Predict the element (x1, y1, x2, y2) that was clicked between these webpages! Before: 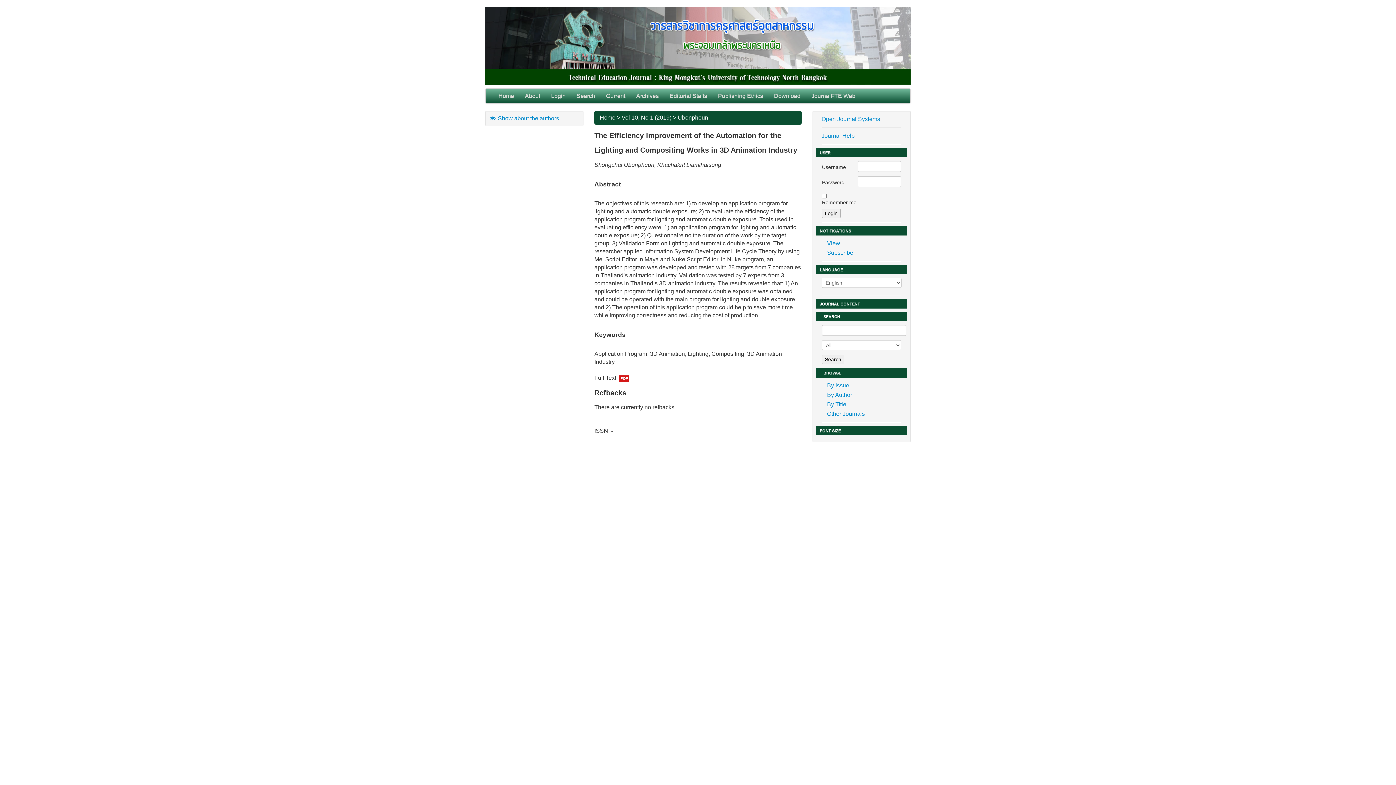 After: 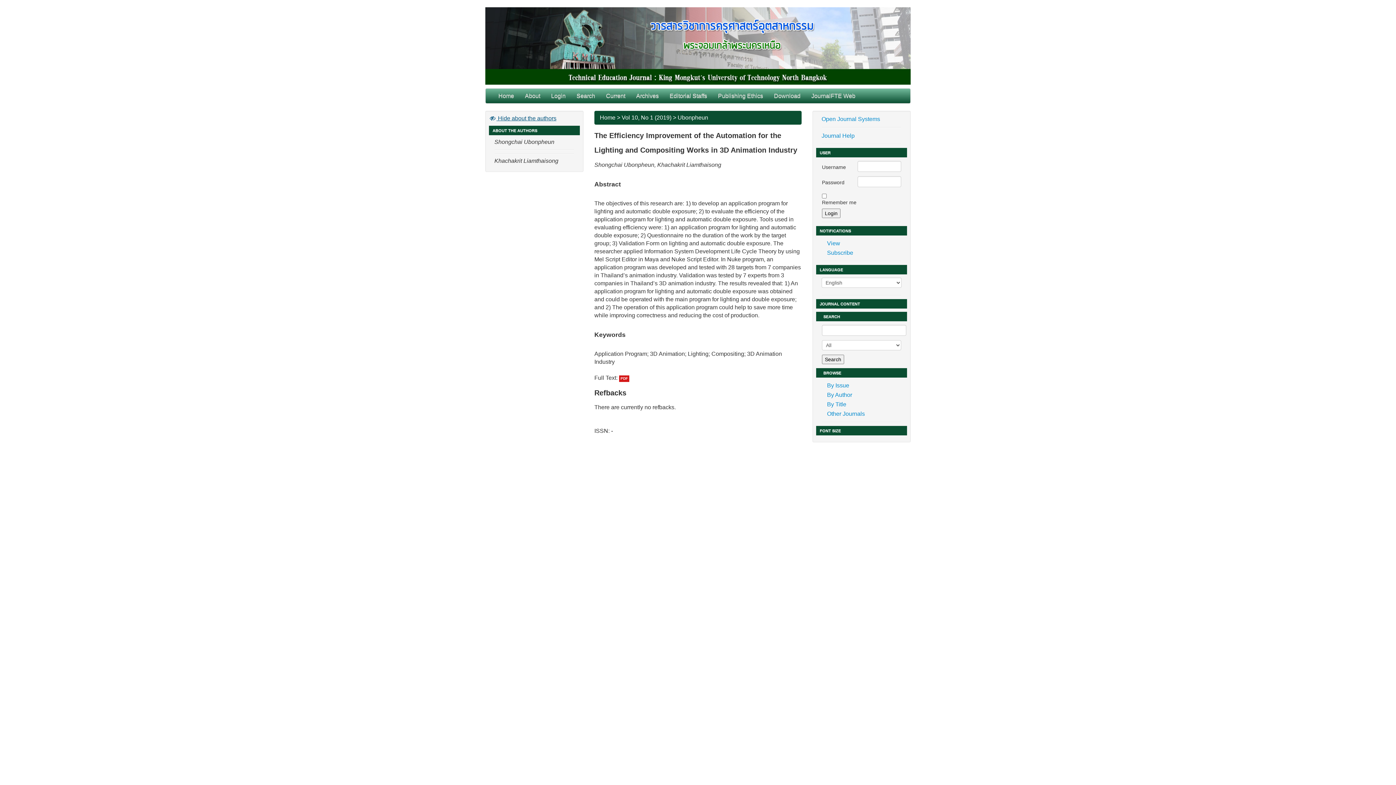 Action: bbox: (489, 115, 559, 121) label:  Show about the authors